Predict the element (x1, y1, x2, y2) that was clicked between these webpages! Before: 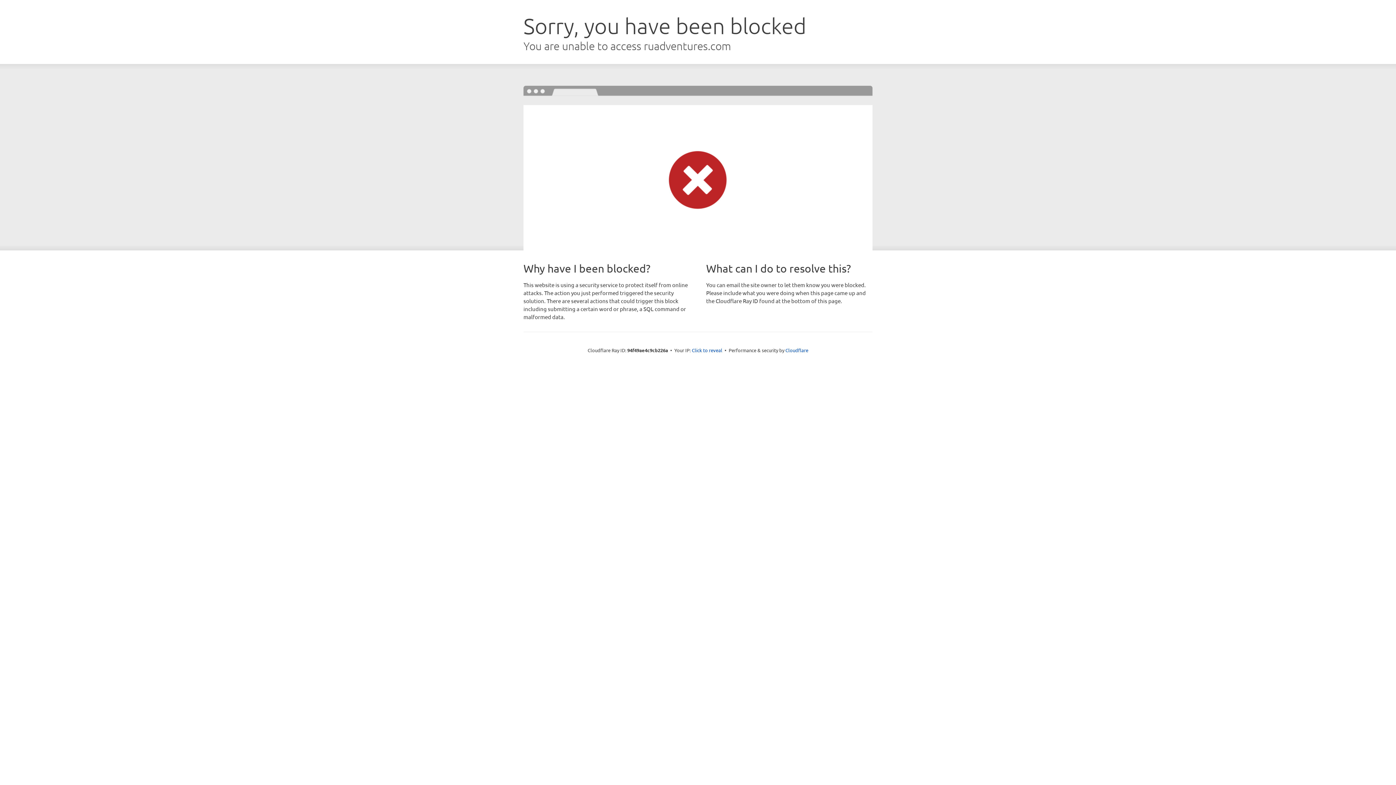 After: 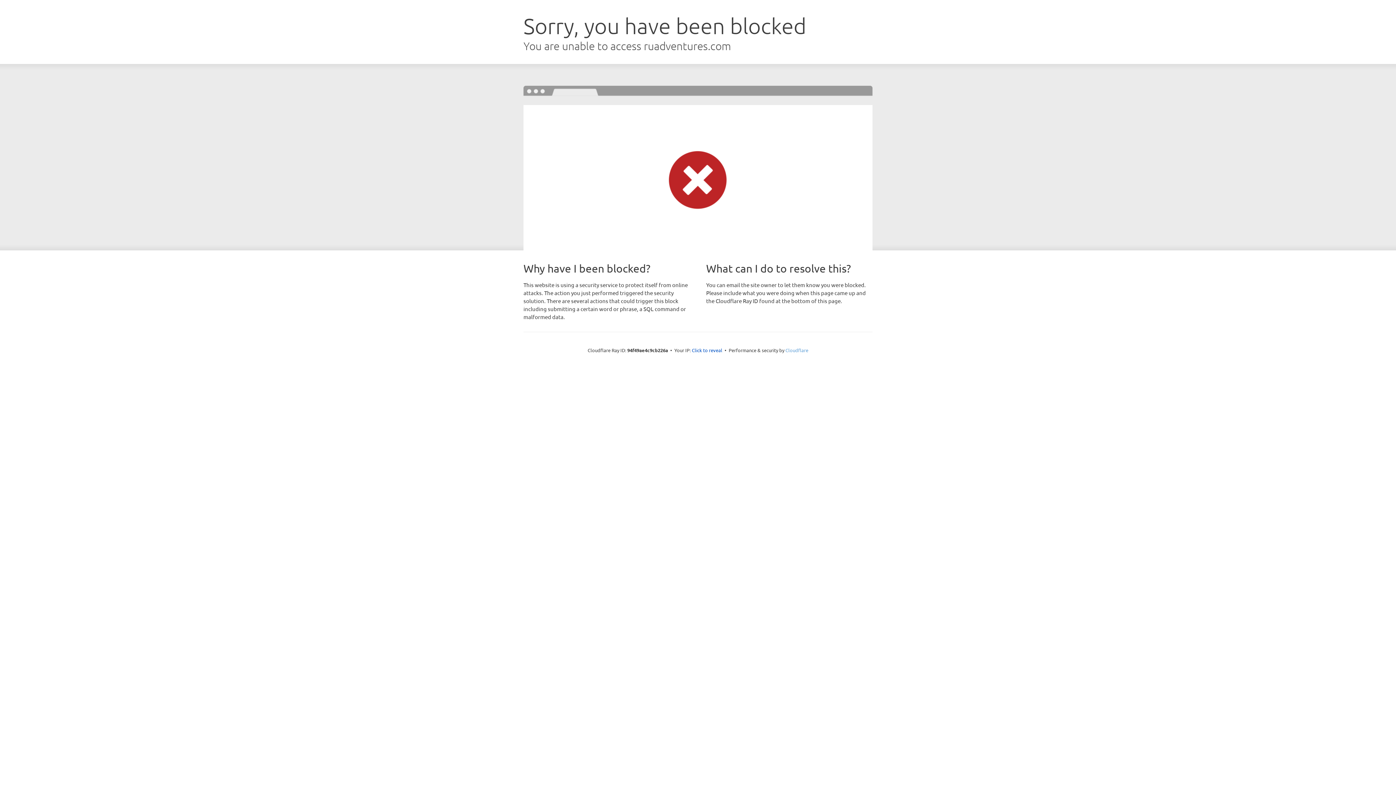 Action: bbox: (785, 347, 808, 353) label: Cloudflare